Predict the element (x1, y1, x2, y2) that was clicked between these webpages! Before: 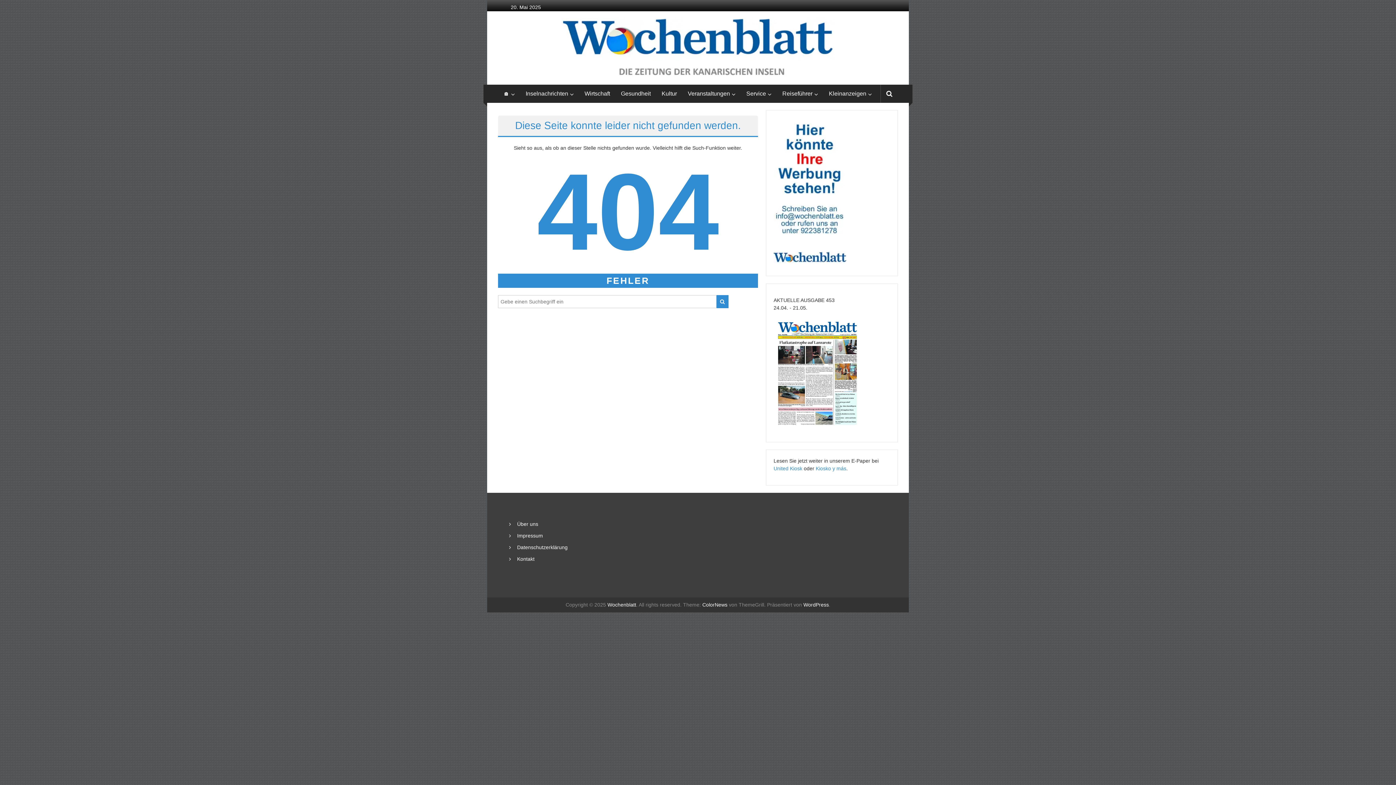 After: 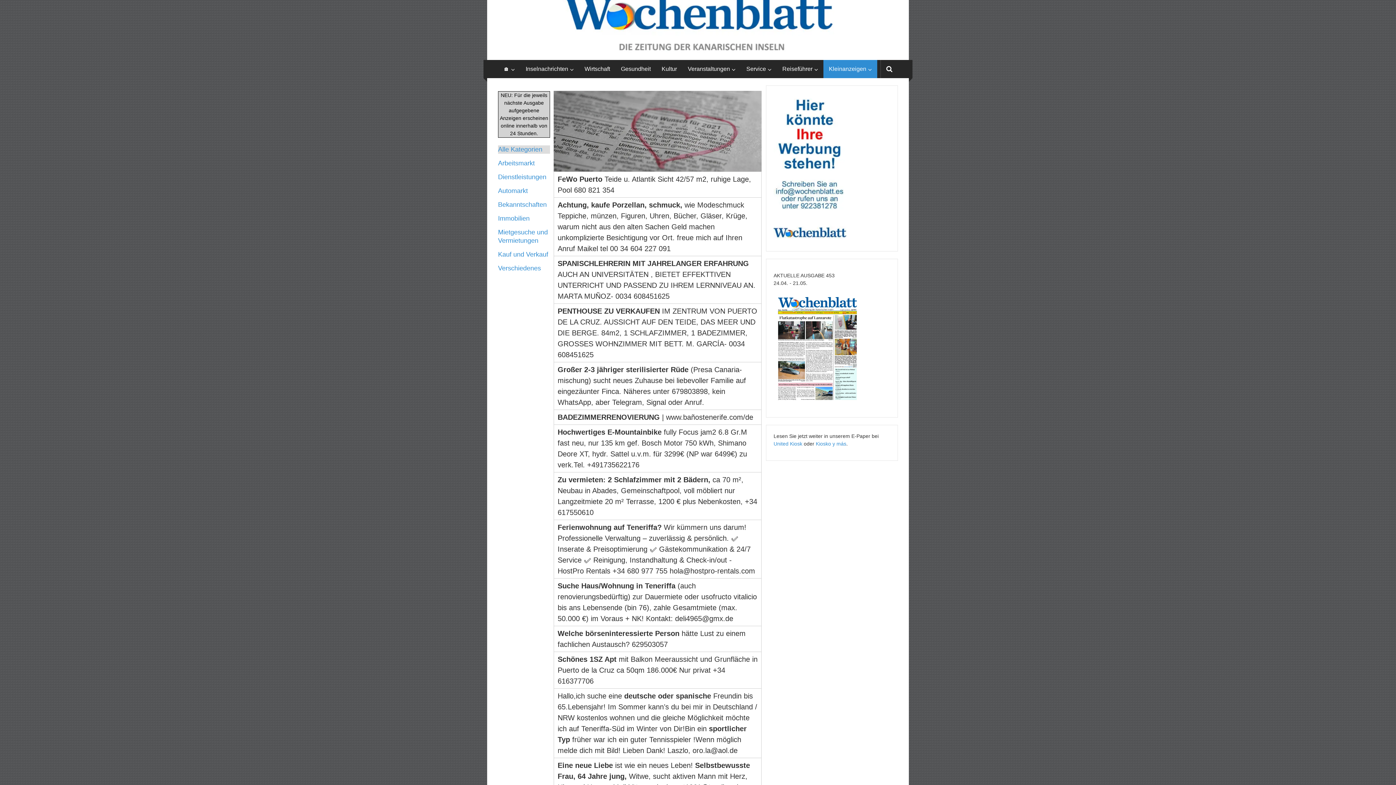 Action: label: Kleinanzeigen bbox: (829, 84, 866, 102)